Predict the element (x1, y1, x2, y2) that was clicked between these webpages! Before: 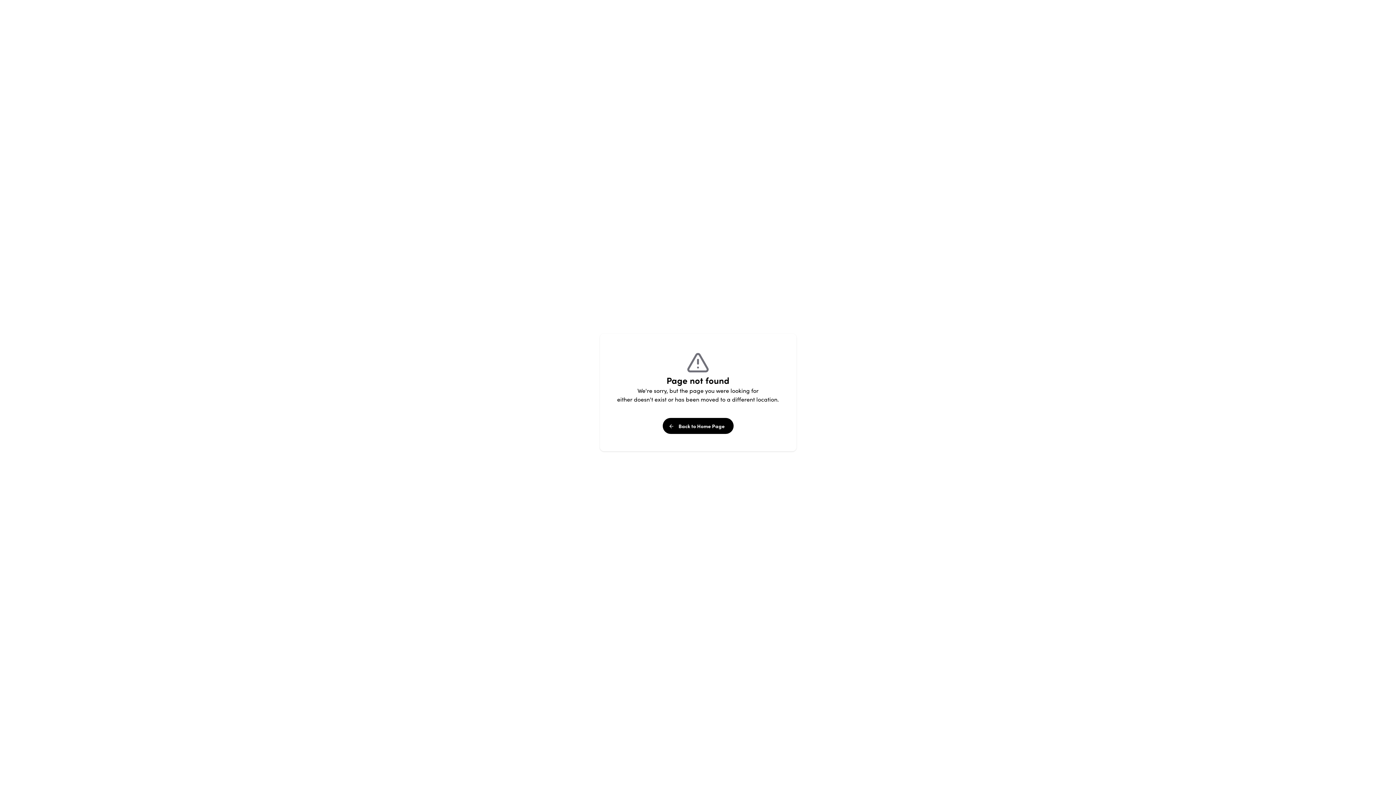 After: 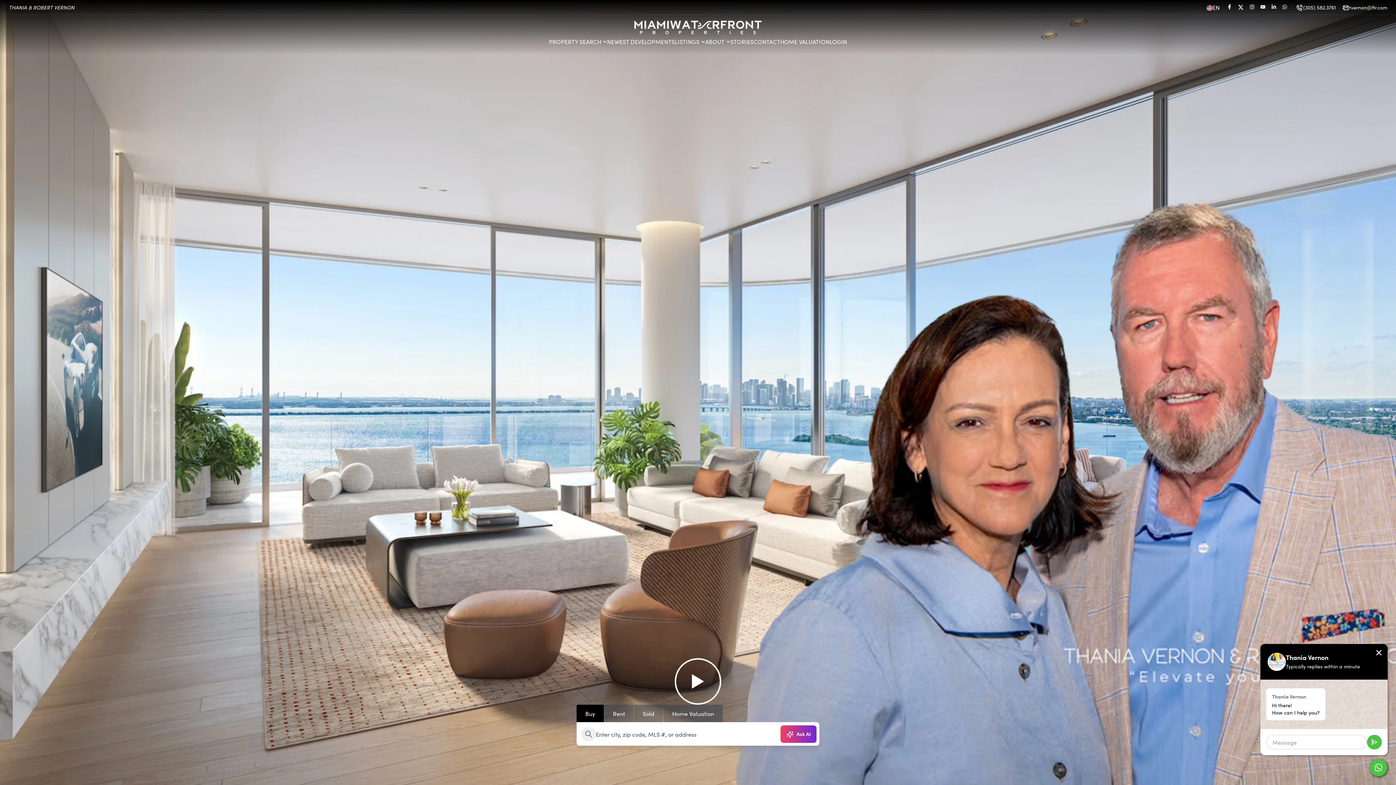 Action: label: Back to Home Page bbox: (662, 418, 733, 434)